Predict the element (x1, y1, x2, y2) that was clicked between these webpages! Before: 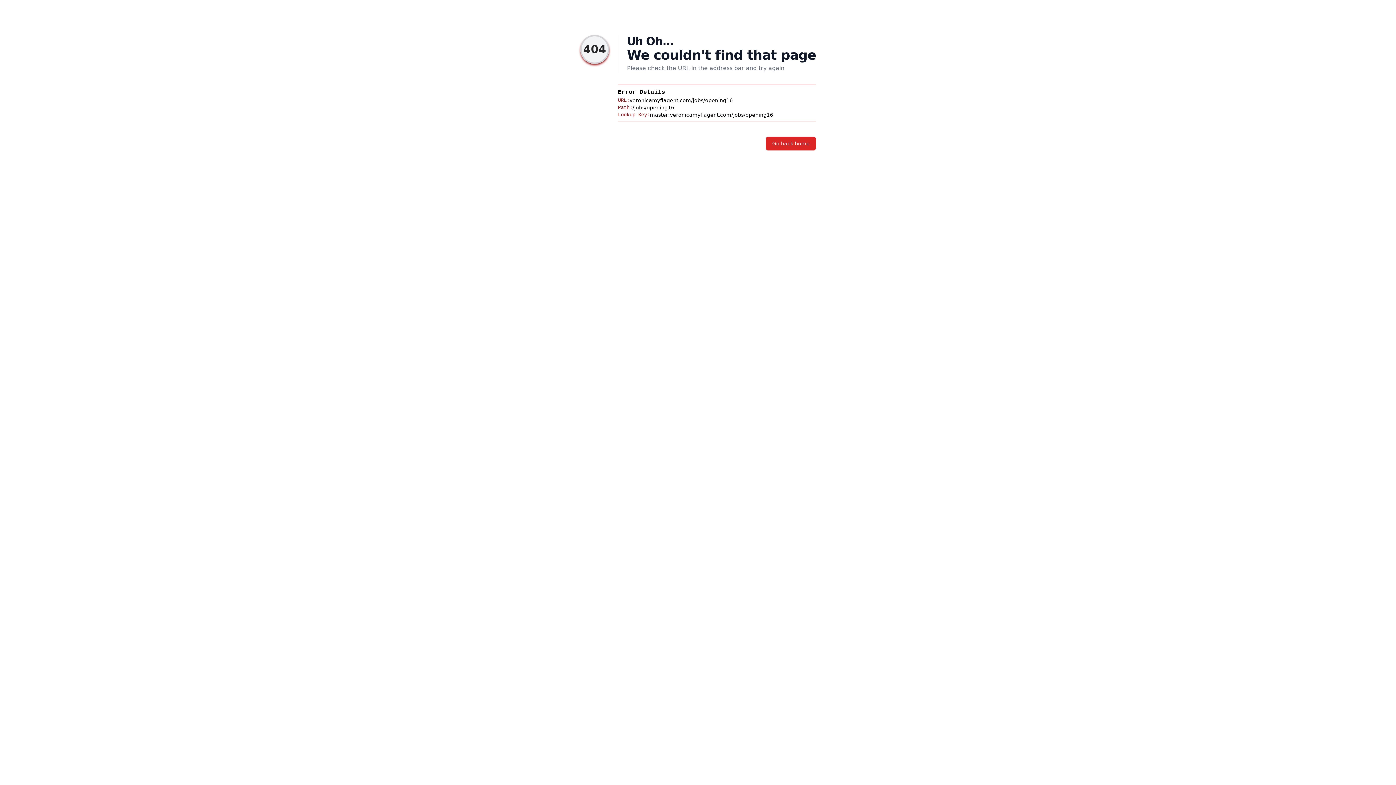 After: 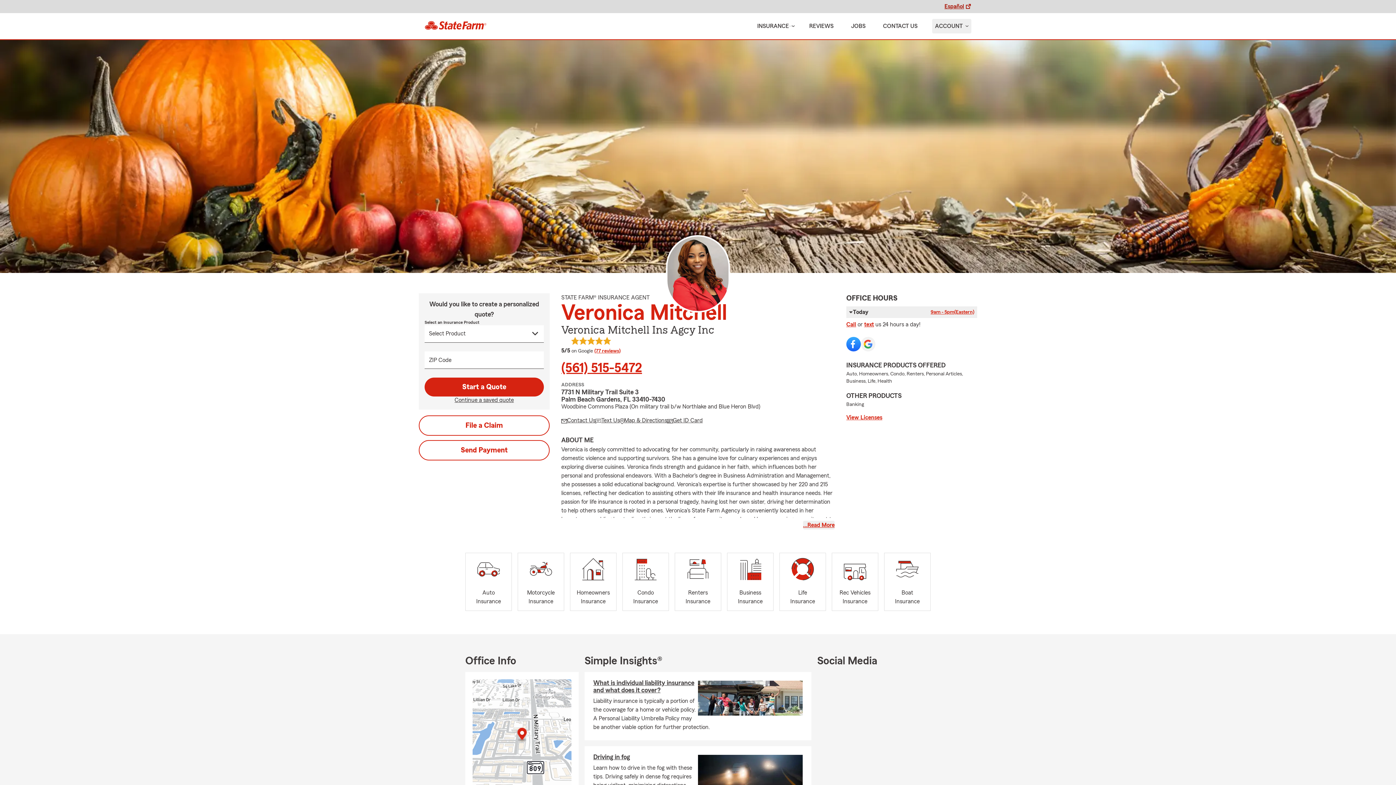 Action: bbox: (766, 136, 816, 150) label: Go back home